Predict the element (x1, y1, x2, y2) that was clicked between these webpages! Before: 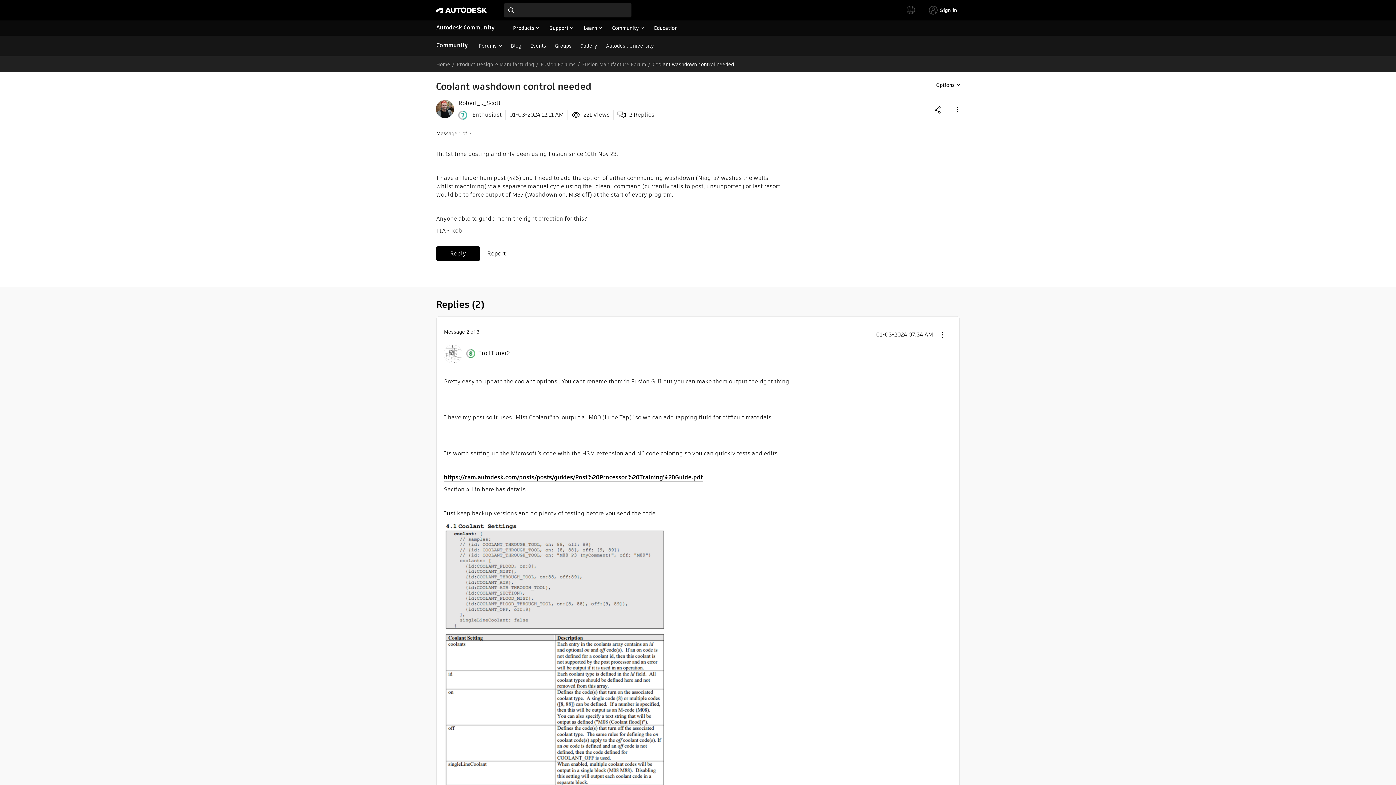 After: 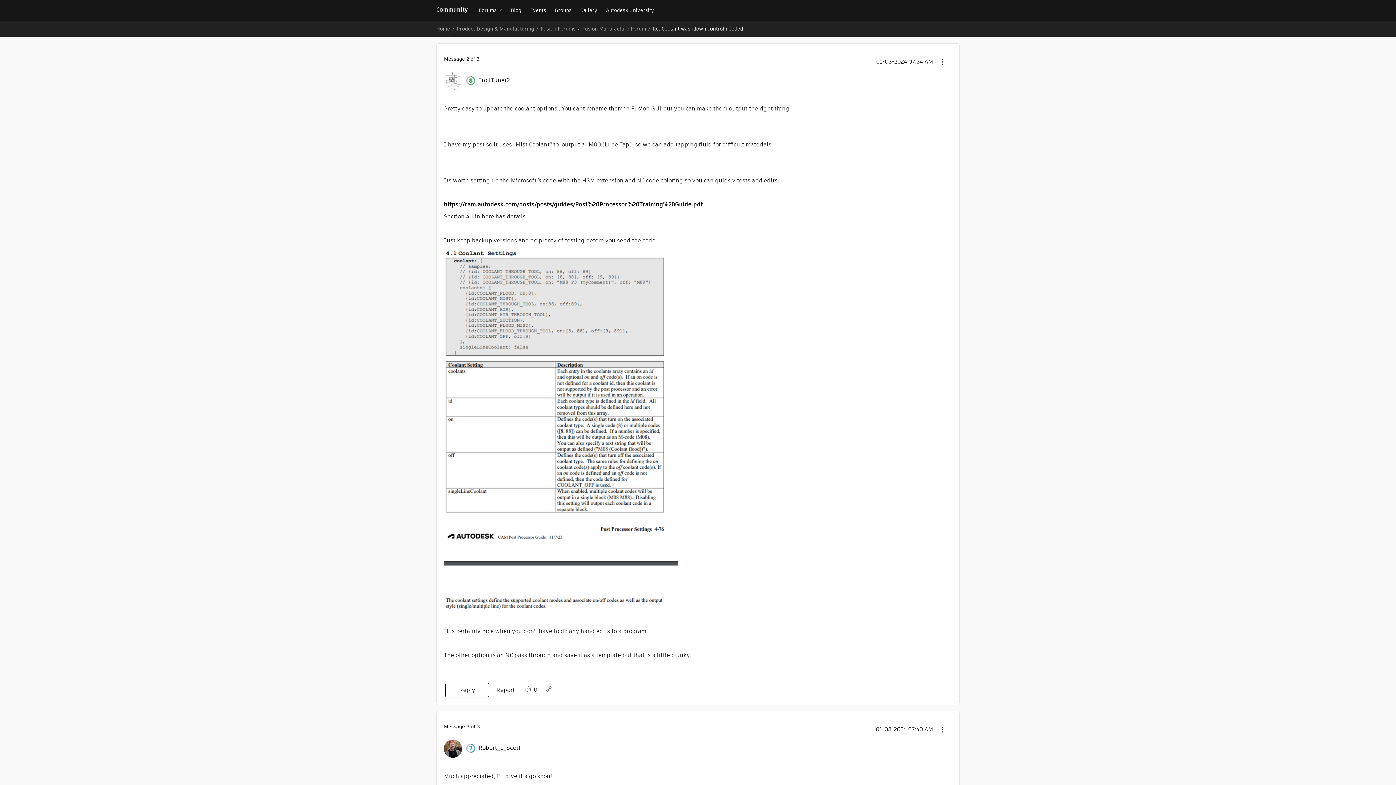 Action: bbox: (466, 328, 469, 335) label: Message 2 of 3